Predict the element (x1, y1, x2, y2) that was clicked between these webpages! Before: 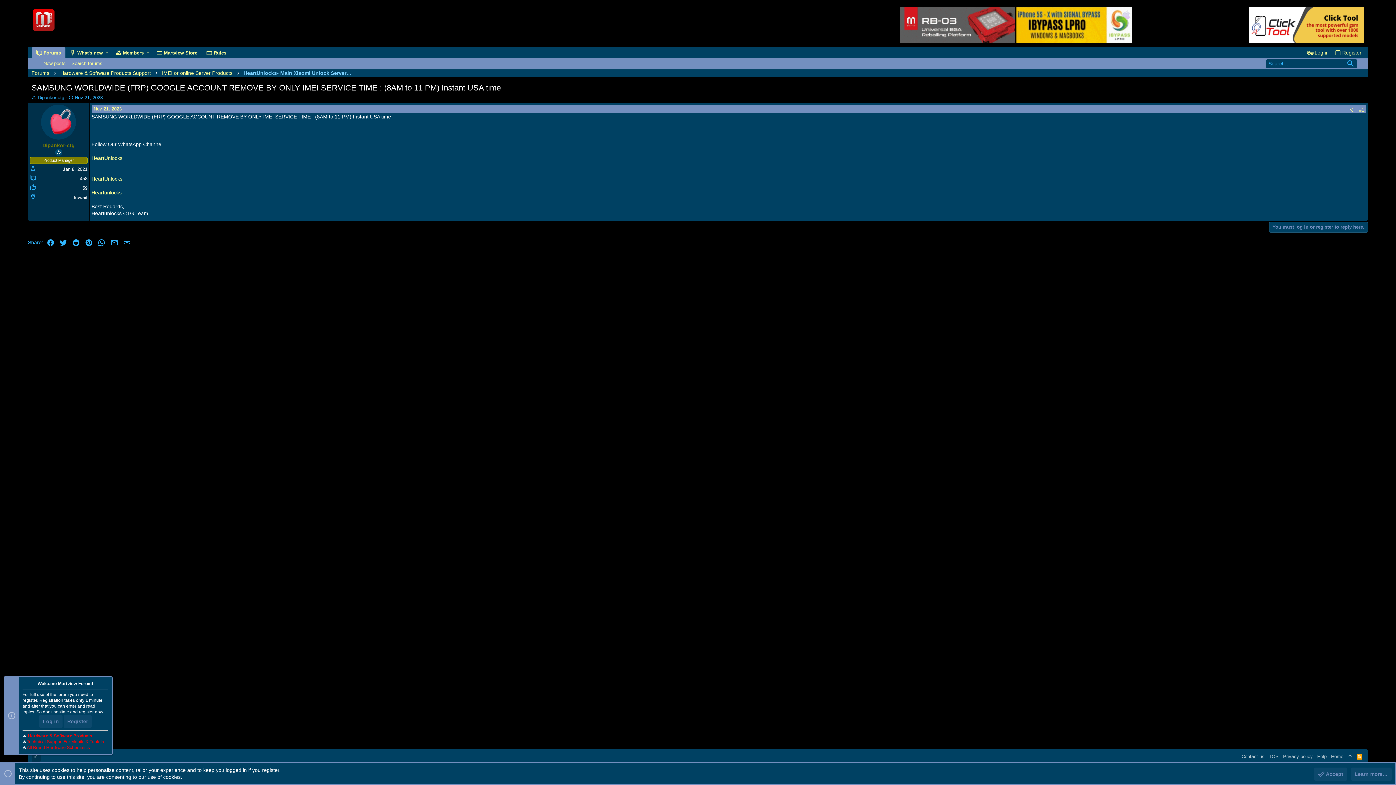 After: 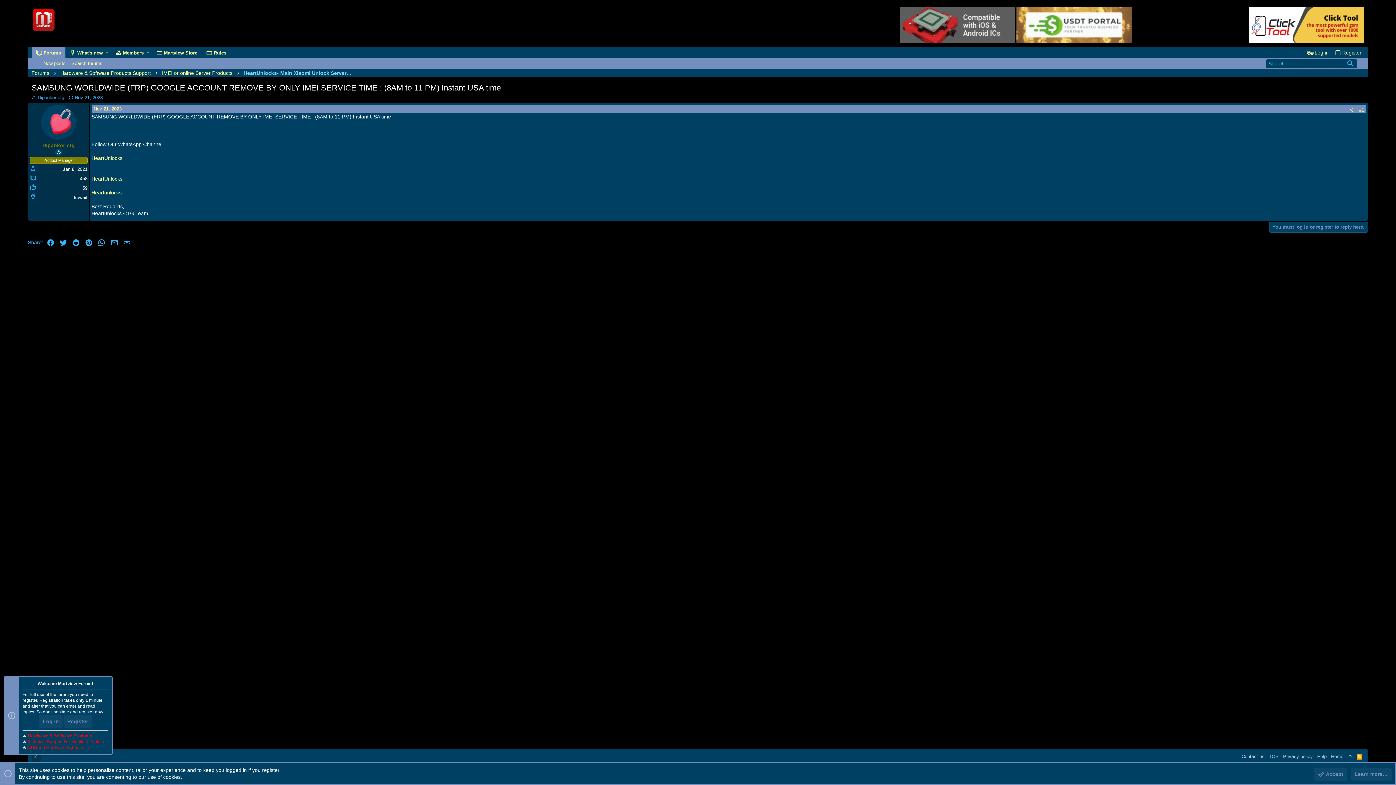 Action: bbox: (1248, 38, 1364, 44)